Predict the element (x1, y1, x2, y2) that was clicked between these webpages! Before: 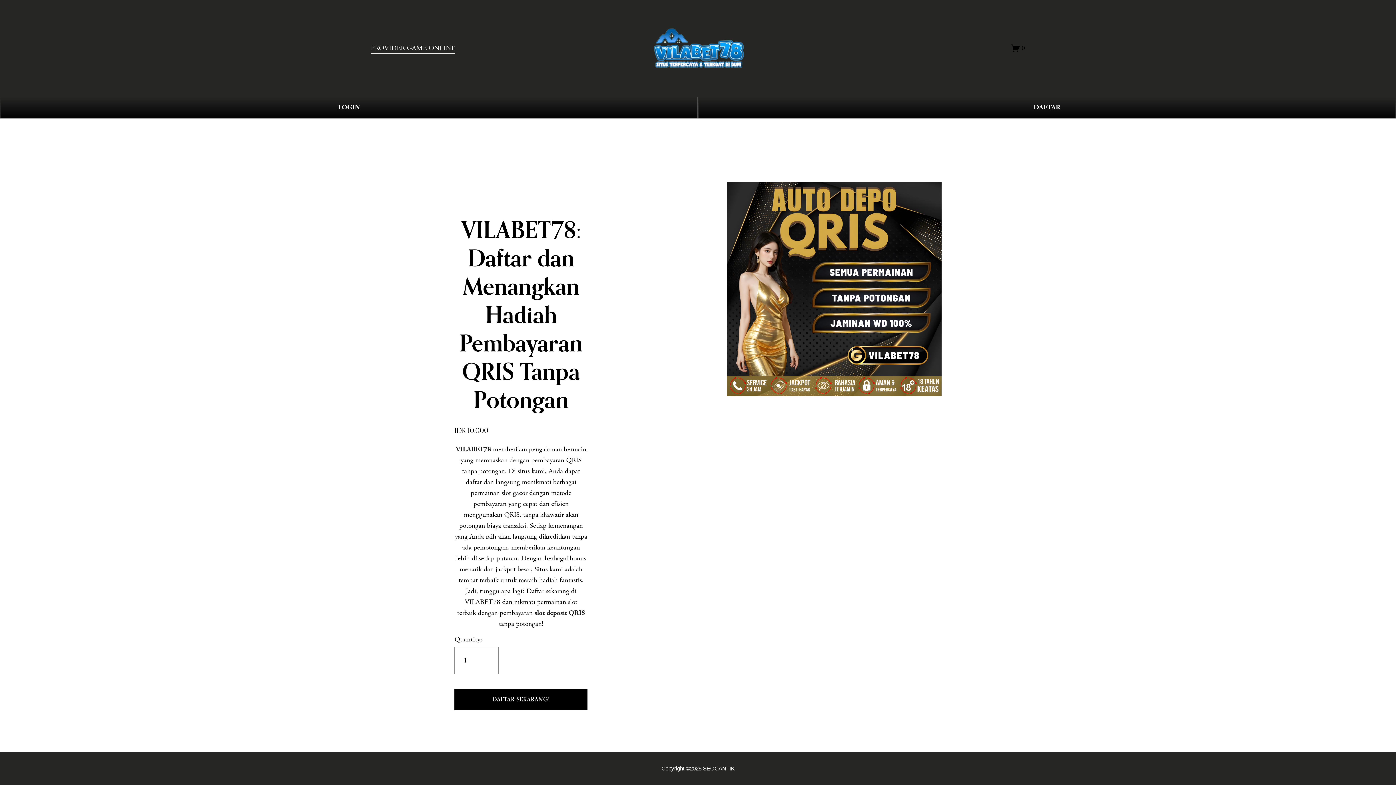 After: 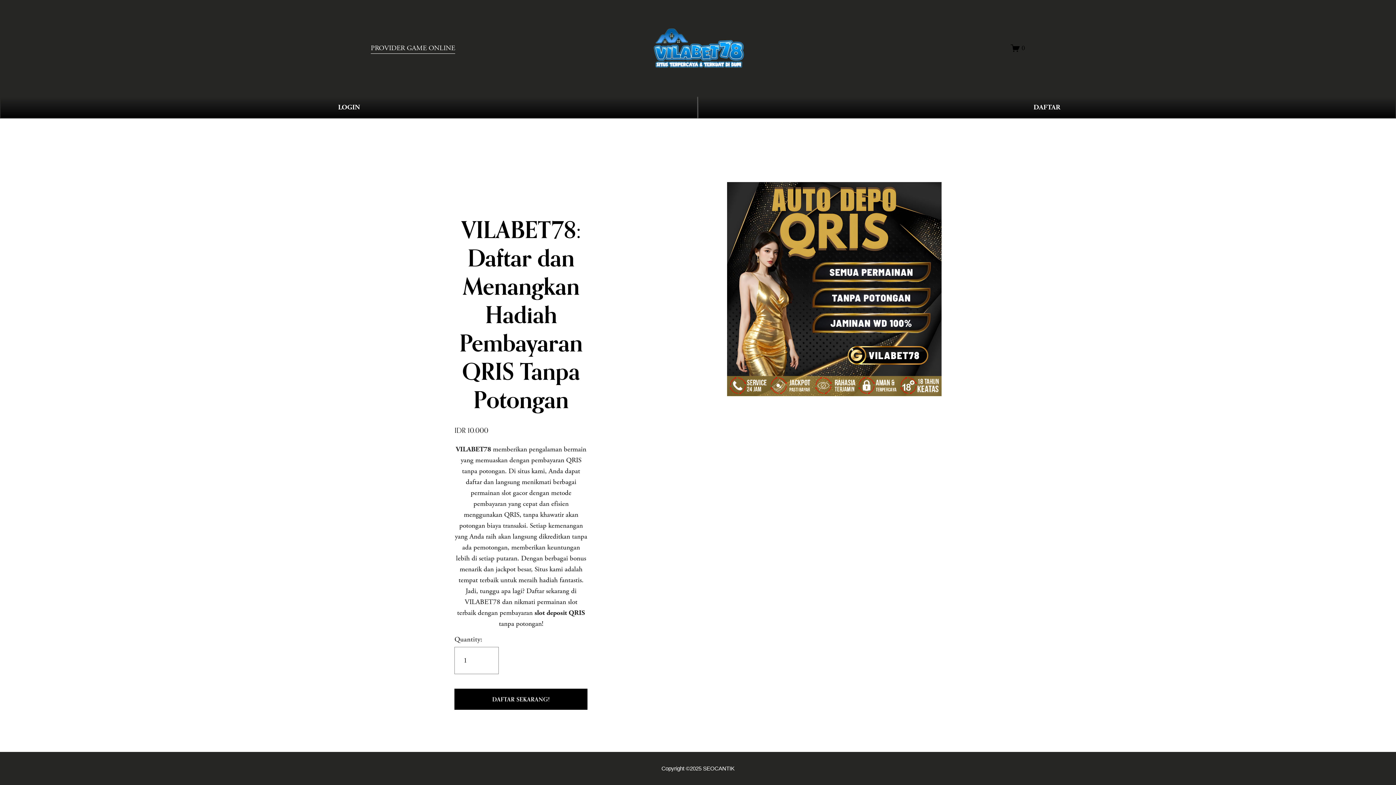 Action: label: VILABET78 bbox: (455, 445, 491, 453)